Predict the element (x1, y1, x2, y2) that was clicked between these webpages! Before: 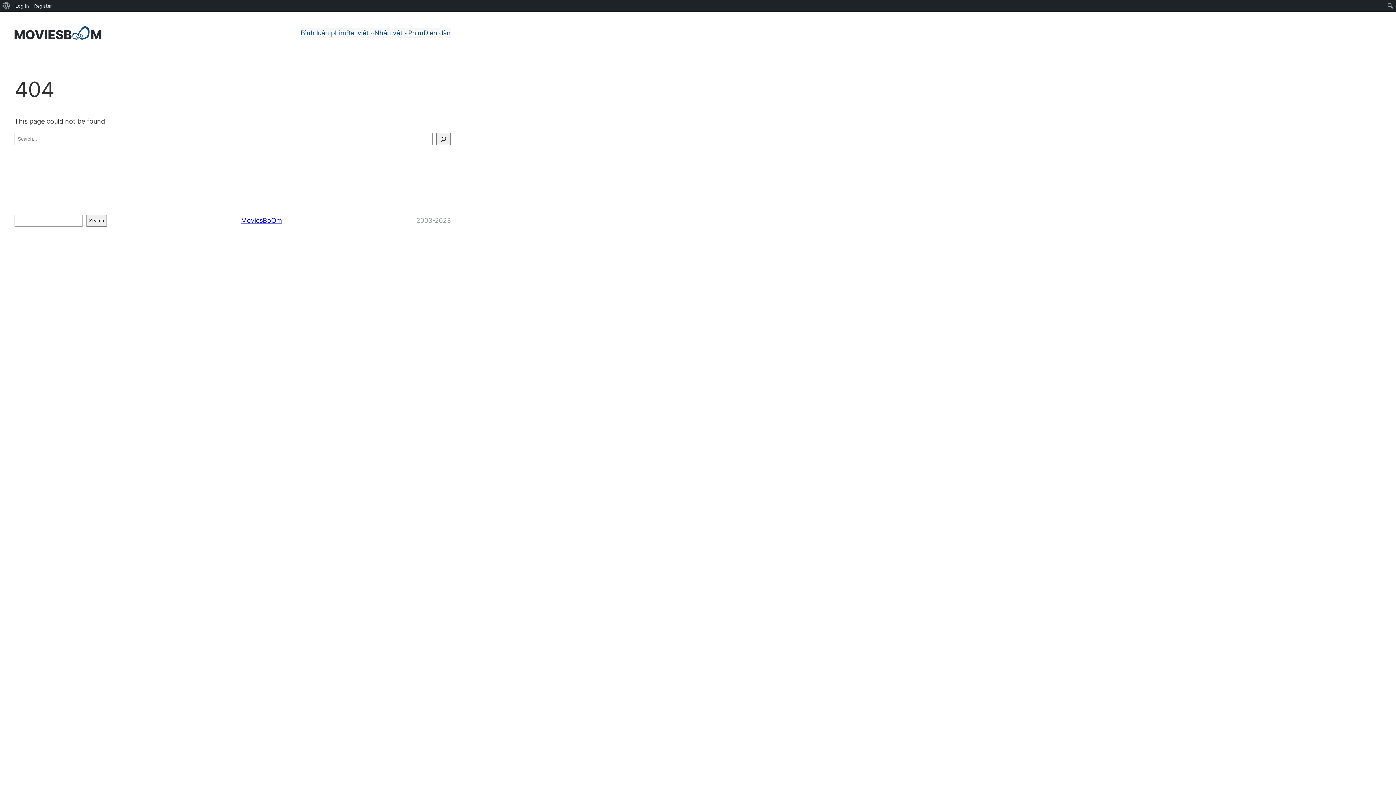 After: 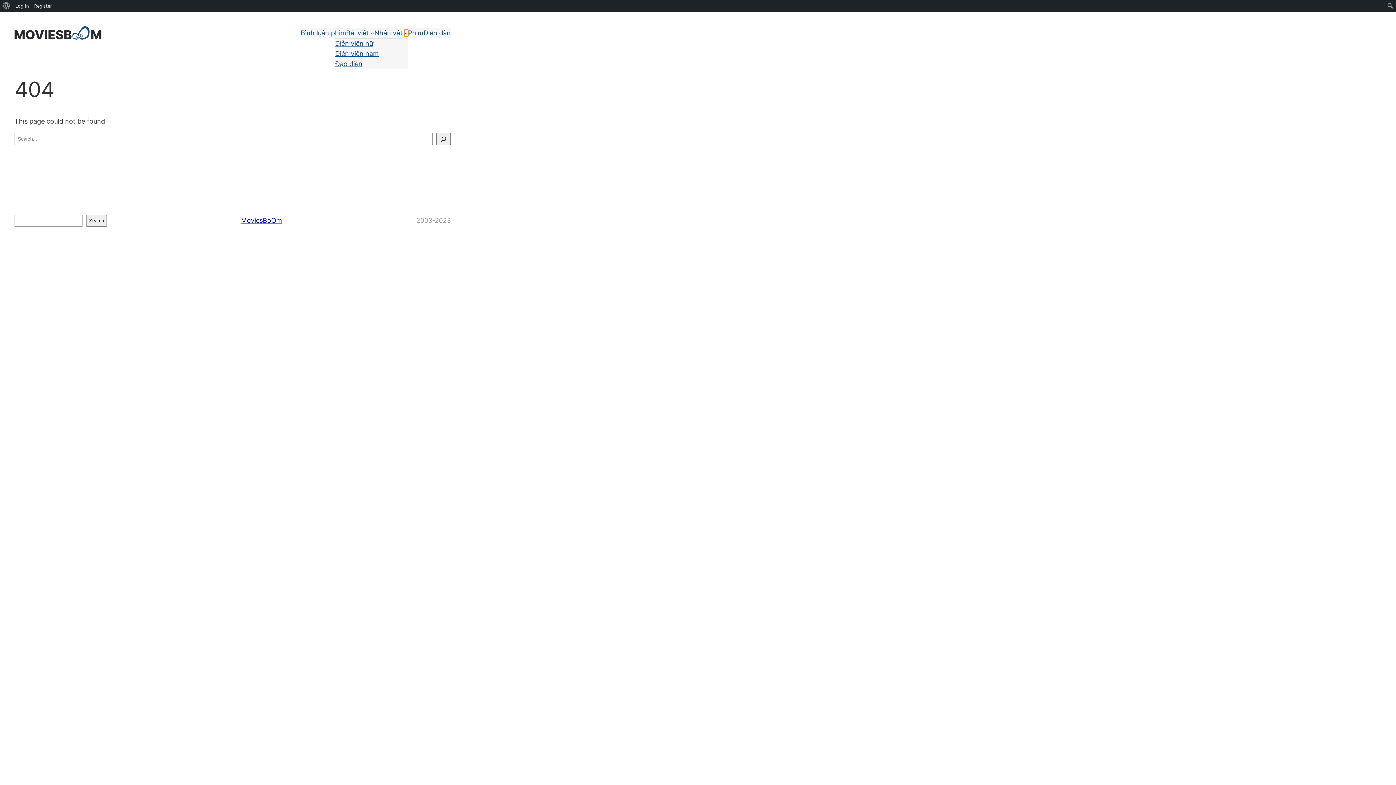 Action: bbox: (404, 31, 408, 34) label: Nhân vật submenu